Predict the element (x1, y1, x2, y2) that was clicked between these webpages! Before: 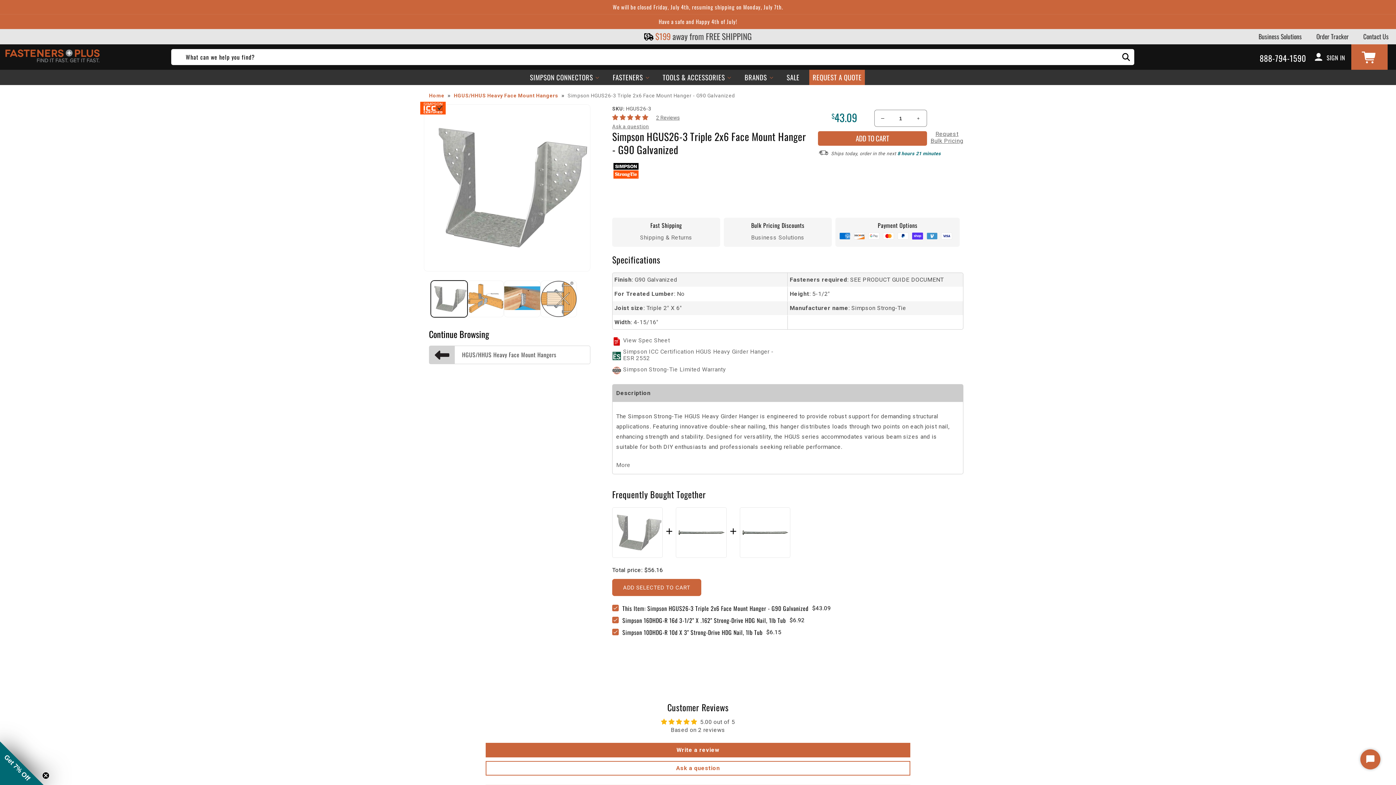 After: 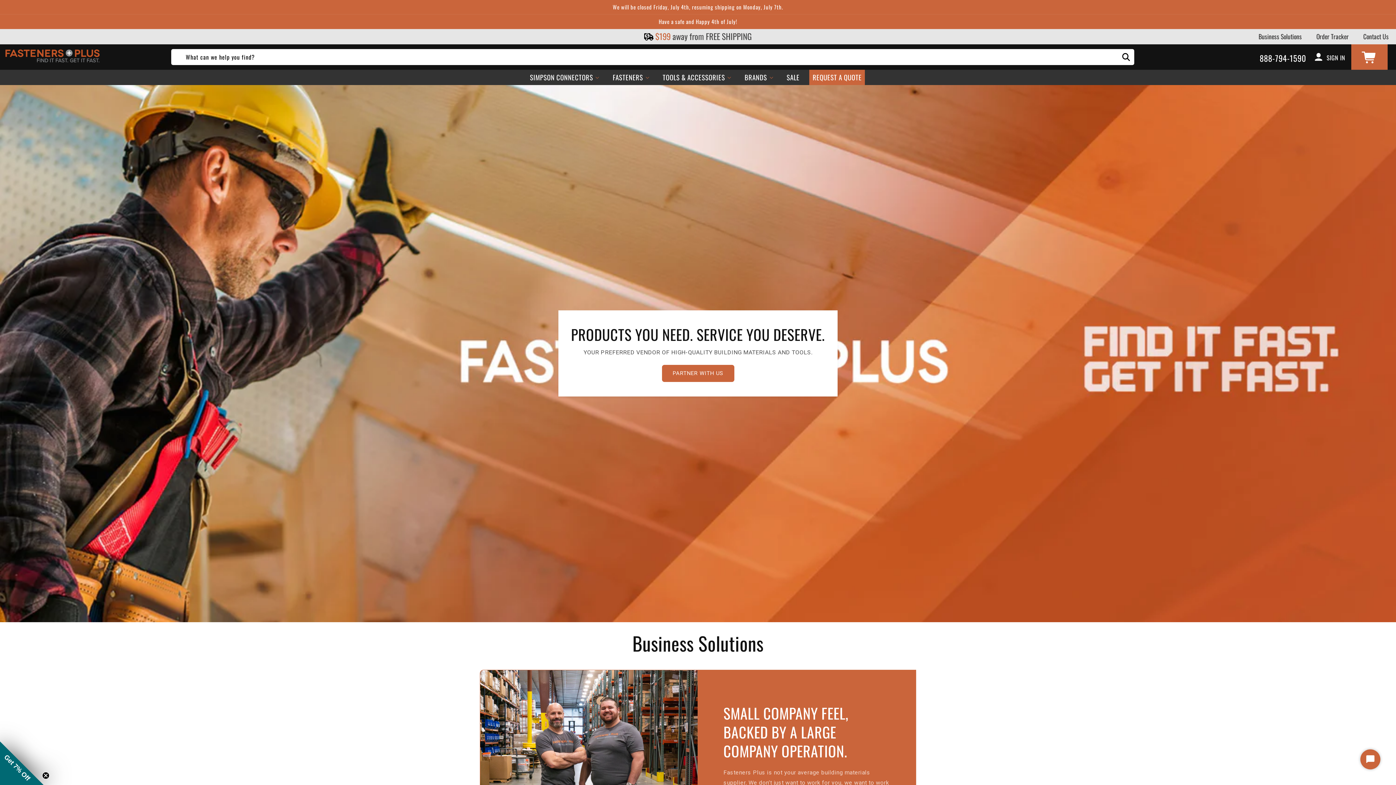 Action: label: Business Solutions bbox: (1251, 29, 1309, 43)